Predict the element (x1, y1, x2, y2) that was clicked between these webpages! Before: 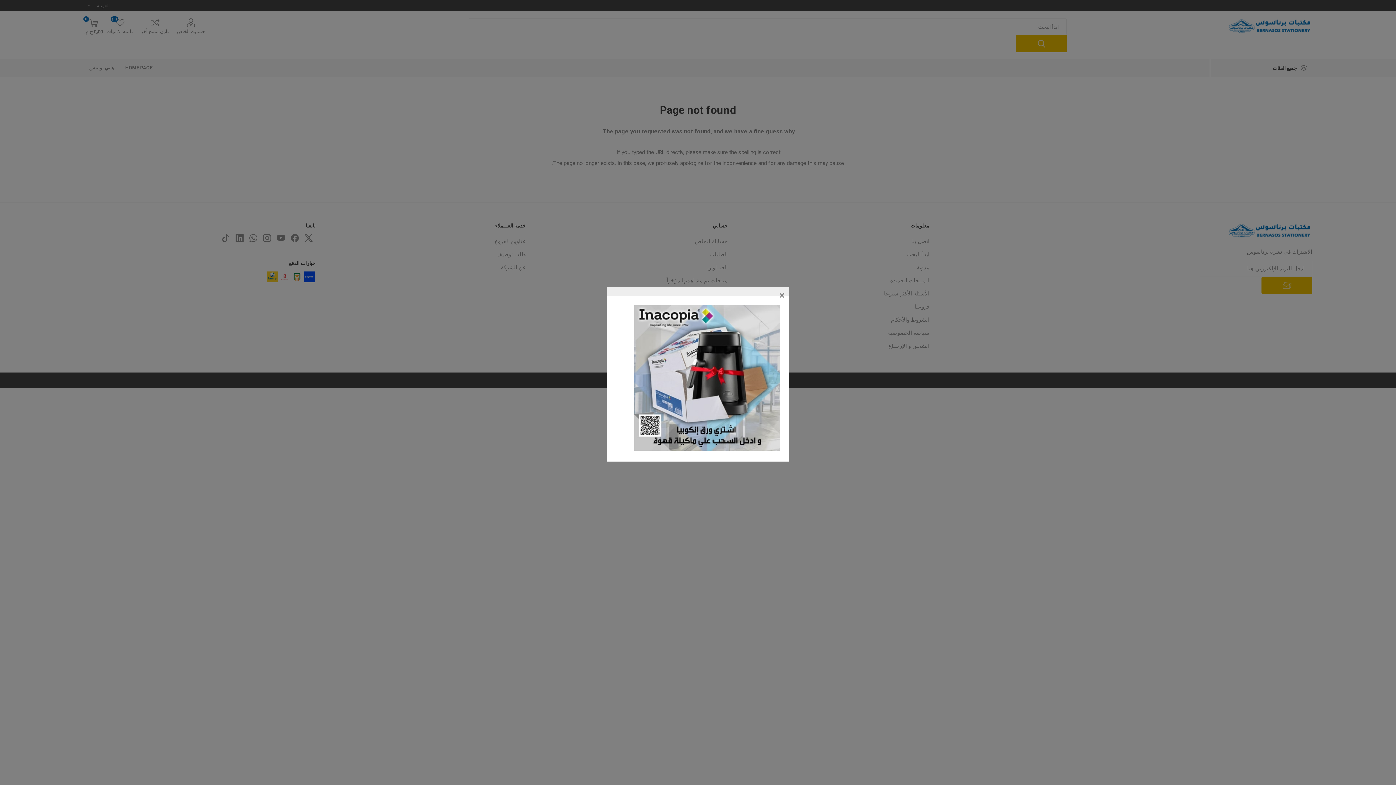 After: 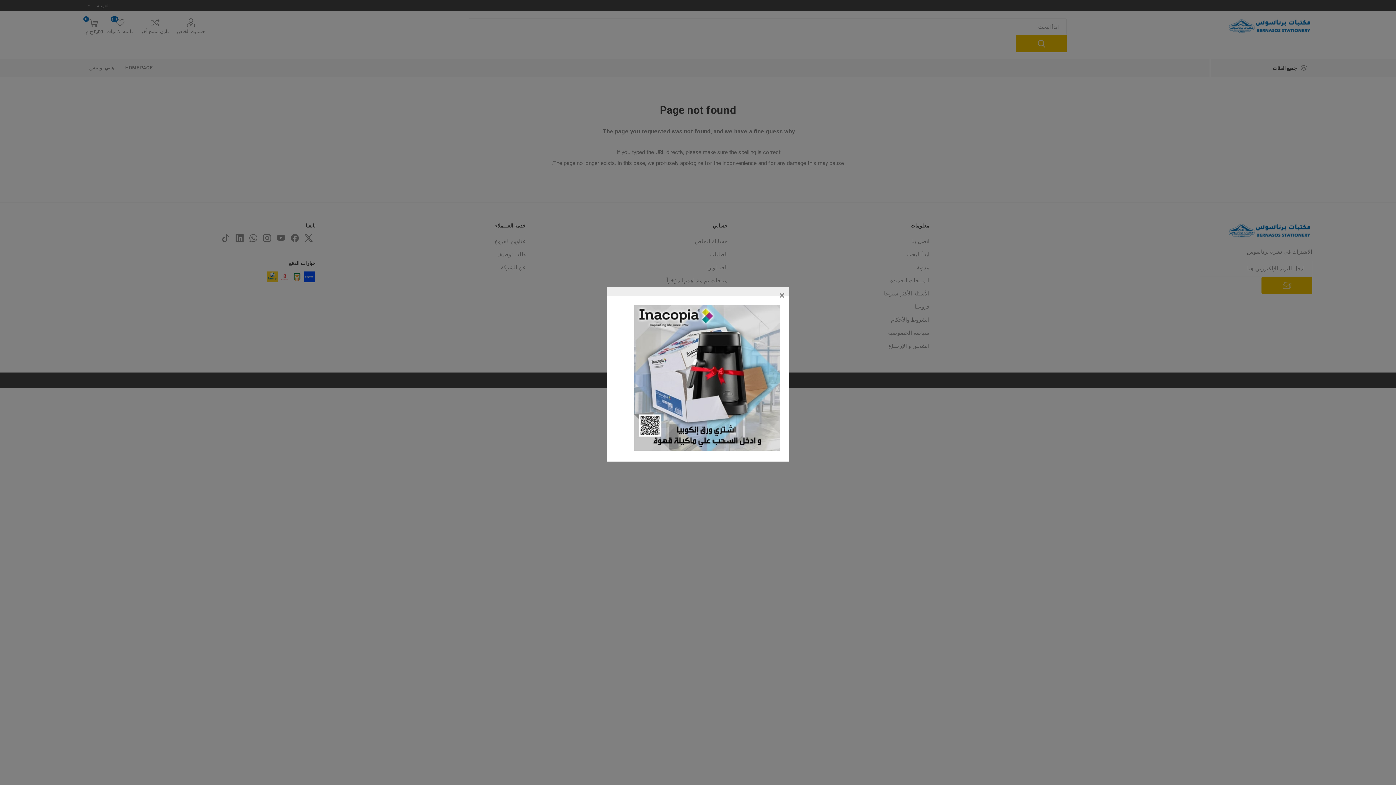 Action: bbox: (634, 446, 780, 452)